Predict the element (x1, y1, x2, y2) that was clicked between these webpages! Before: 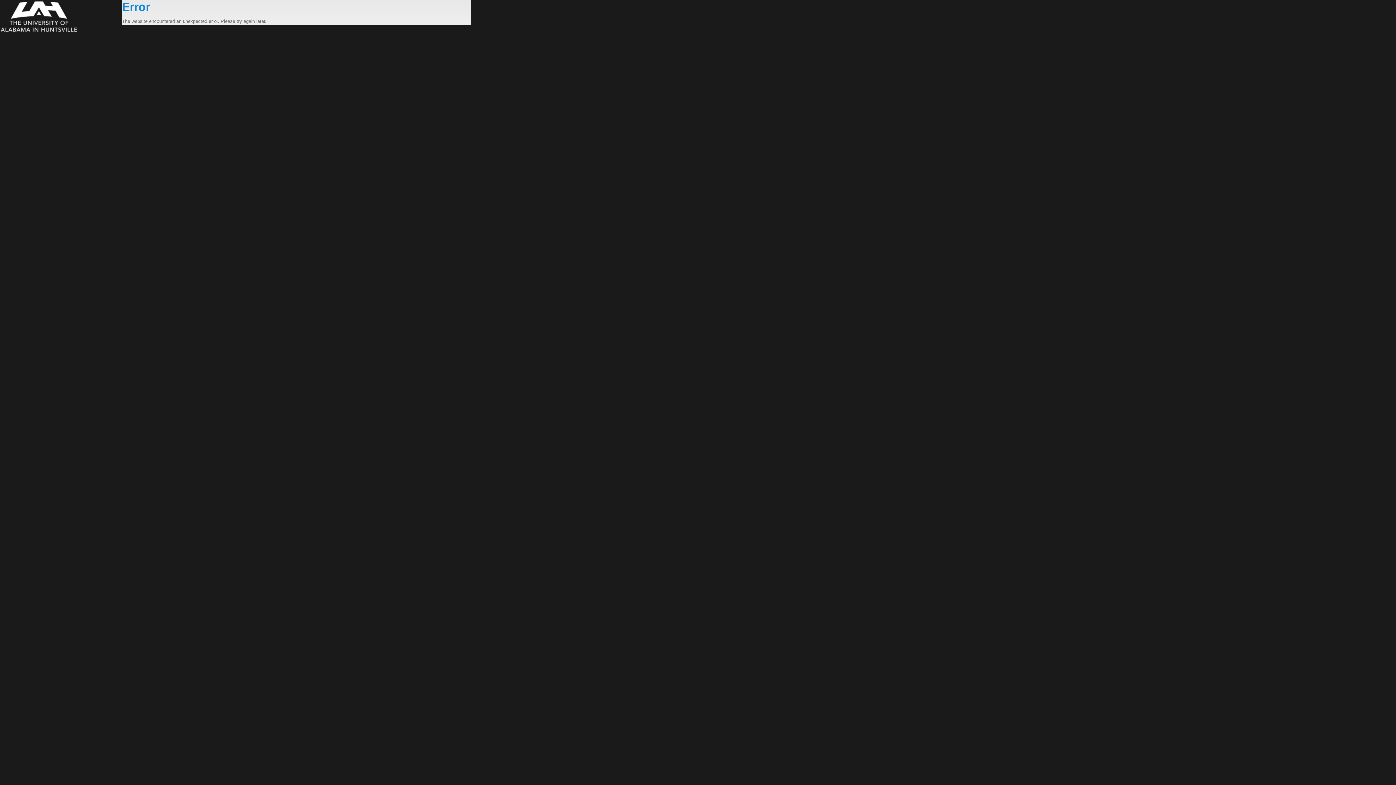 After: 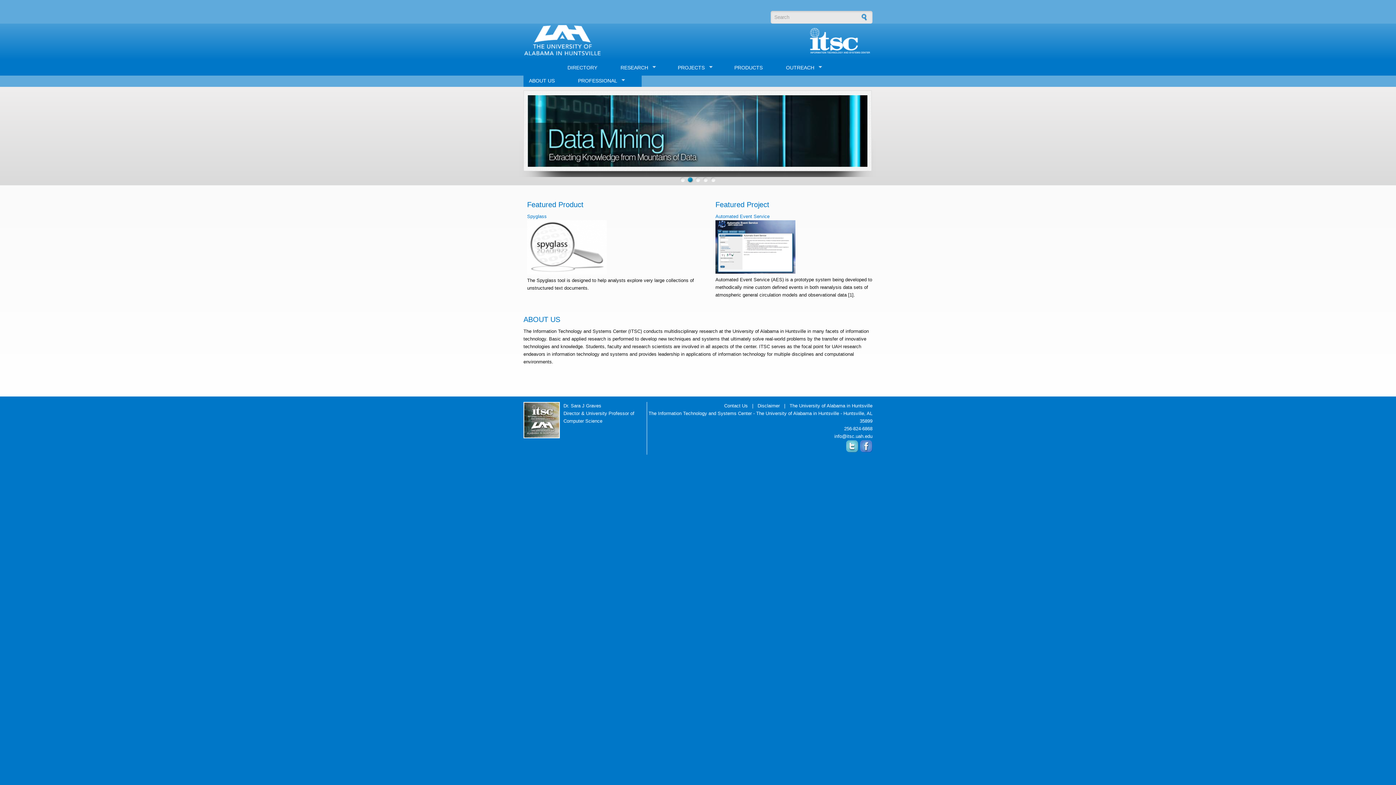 Action: bbox: (0, 0, 122, 33)